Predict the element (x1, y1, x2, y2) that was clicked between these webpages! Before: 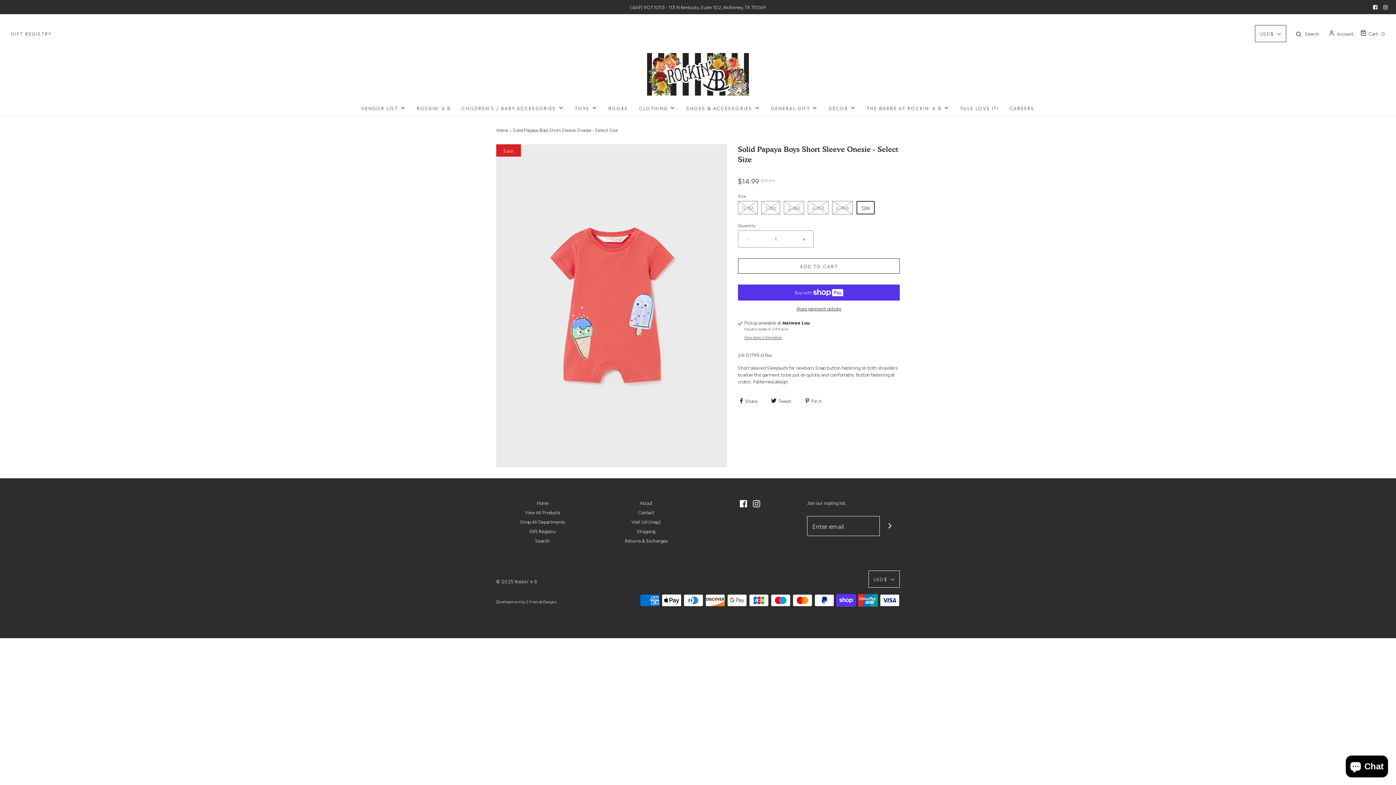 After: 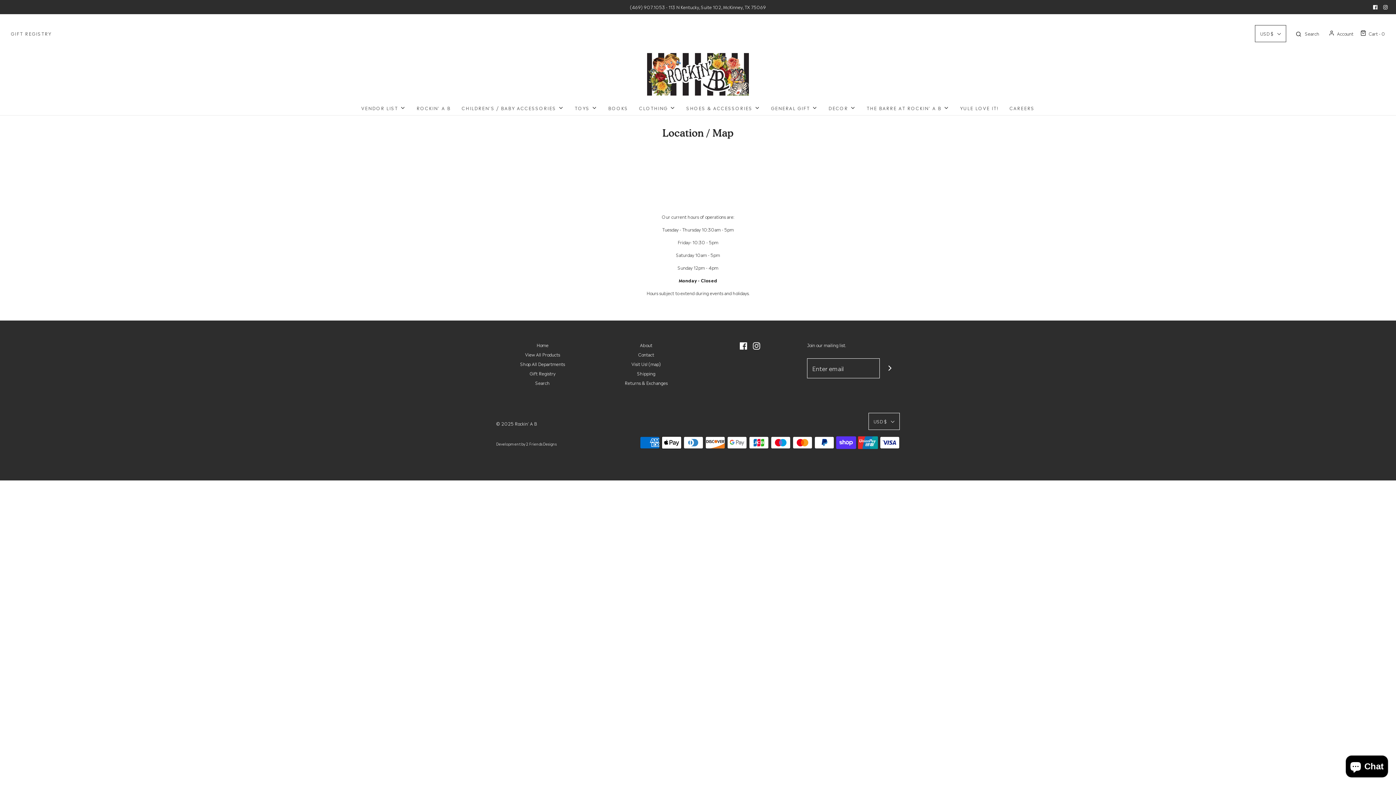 Action: bbox: (631, 518, 661, 527) label: Visit Us! (map)